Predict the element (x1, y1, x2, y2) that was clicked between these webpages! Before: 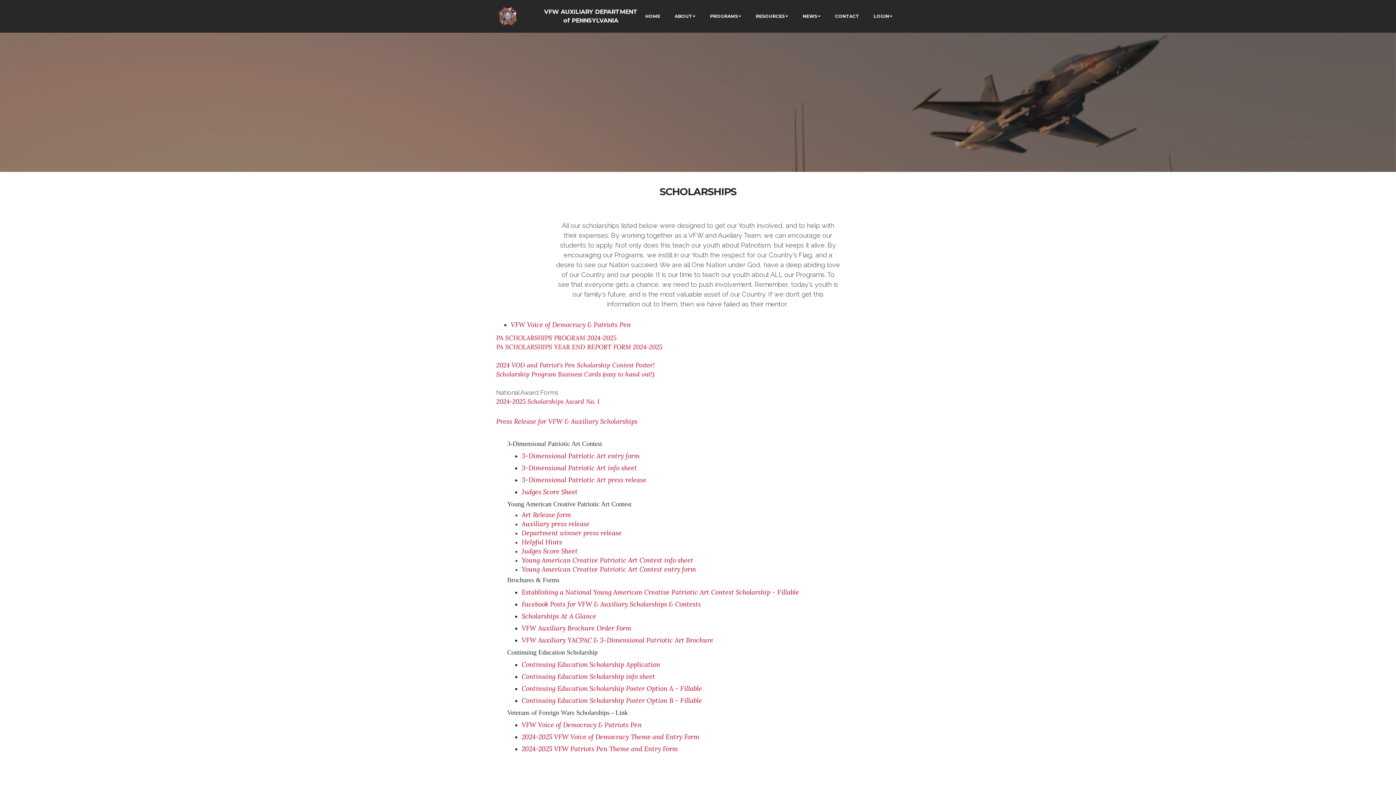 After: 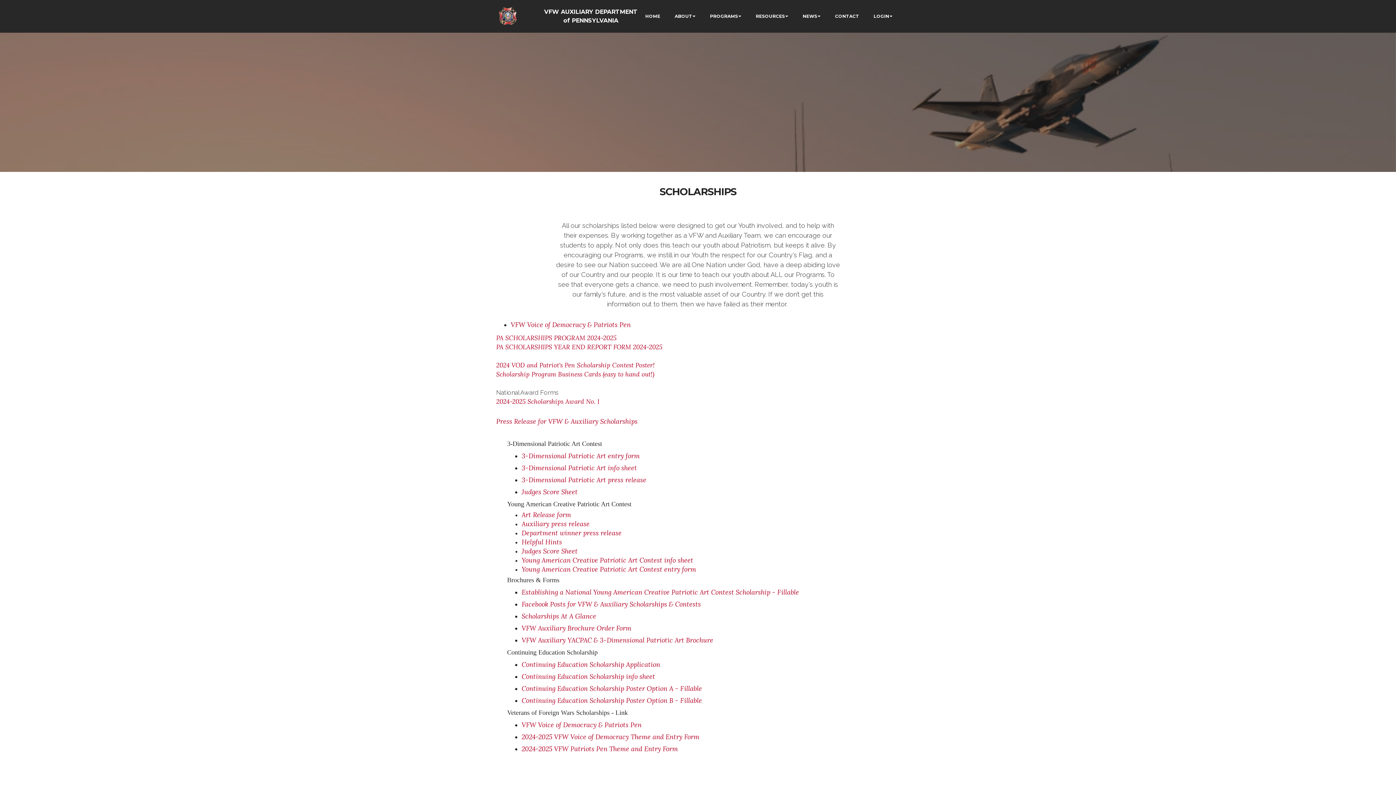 Action: bbox: (496, 417, 637, 425) label: Press Release for VFW & Auxiliary Scholarships